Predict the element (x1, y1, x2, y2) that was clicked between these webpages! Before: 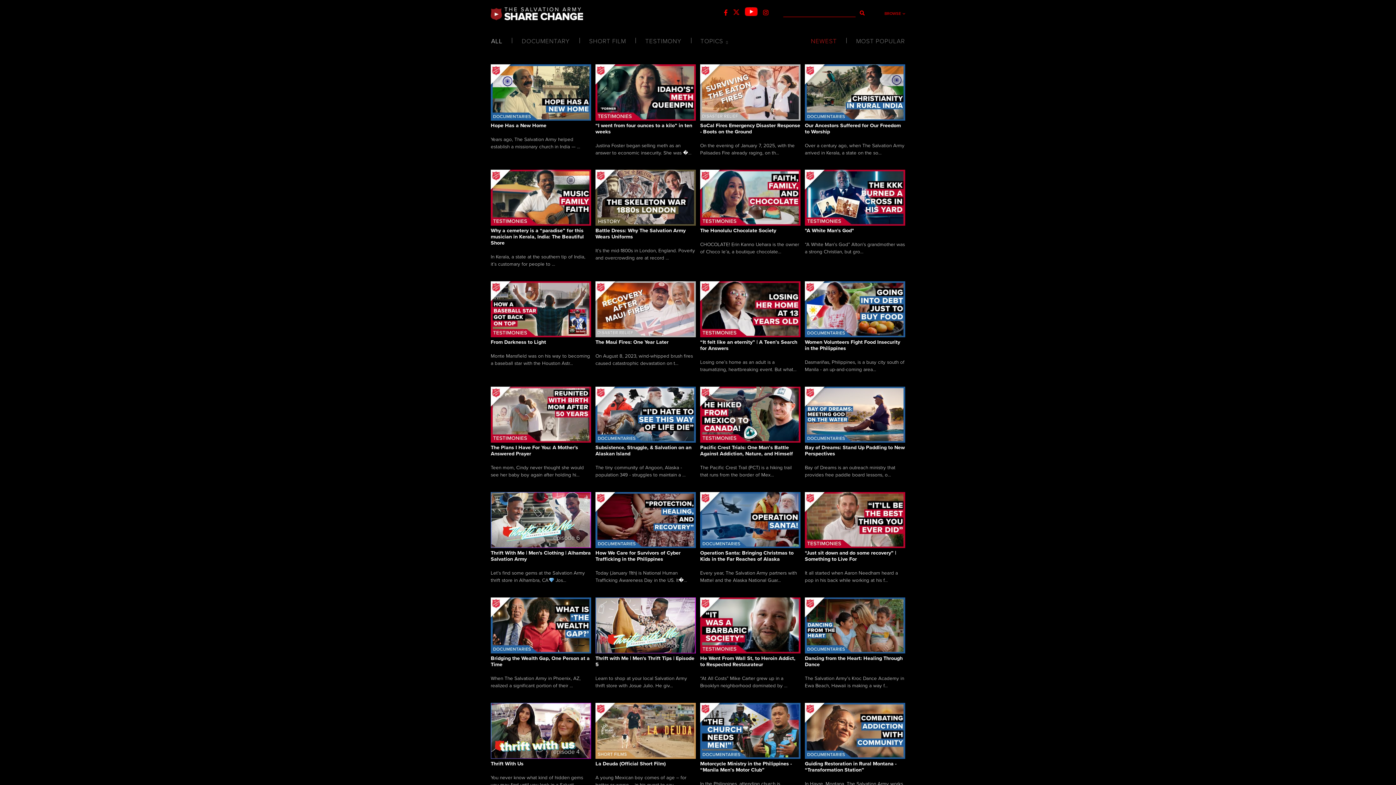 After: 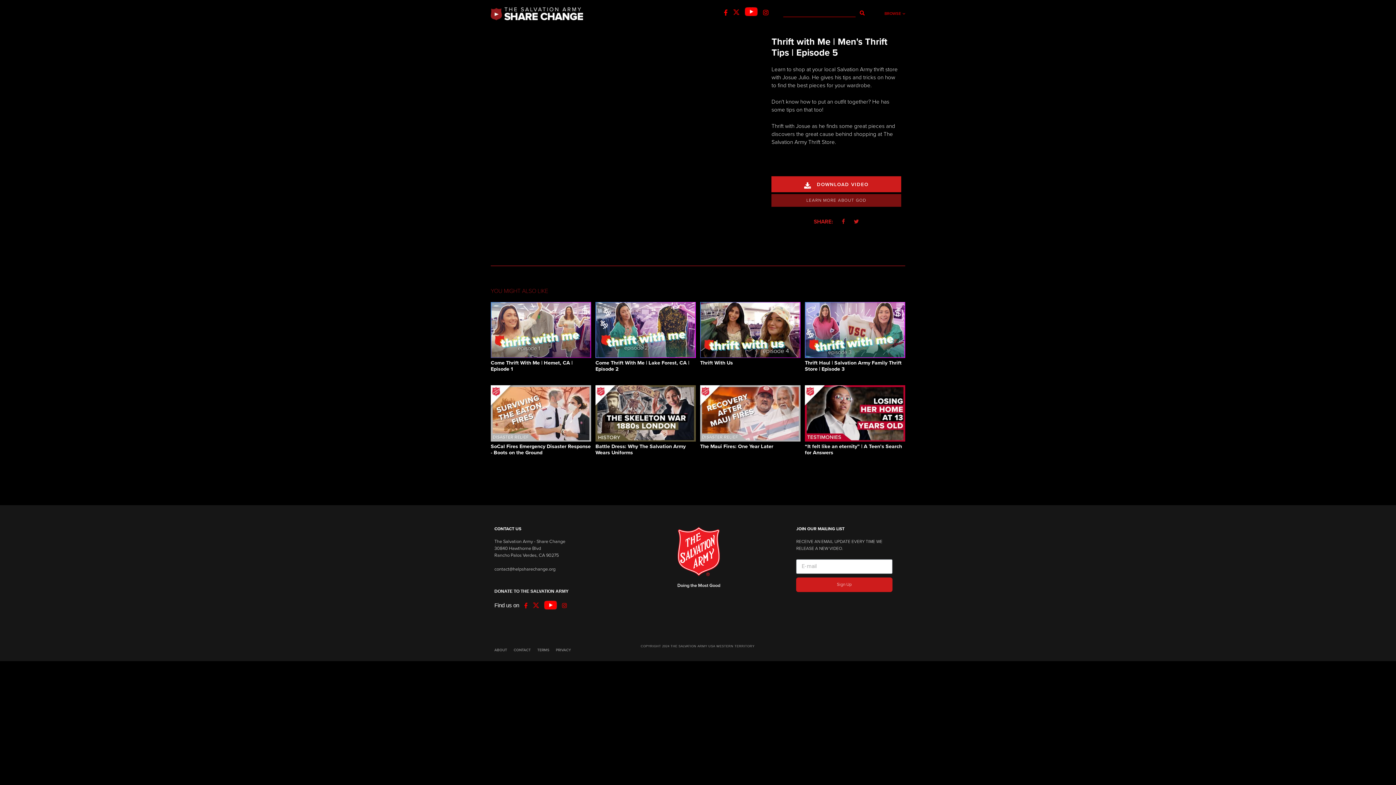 Action: bbox: (595, 597, 696, 697) label: Thrift with Me | Men's Thrift Tips | Episode 5

Learn to shop at your local Salvation Army thrift store with Josue Julio. He giv...